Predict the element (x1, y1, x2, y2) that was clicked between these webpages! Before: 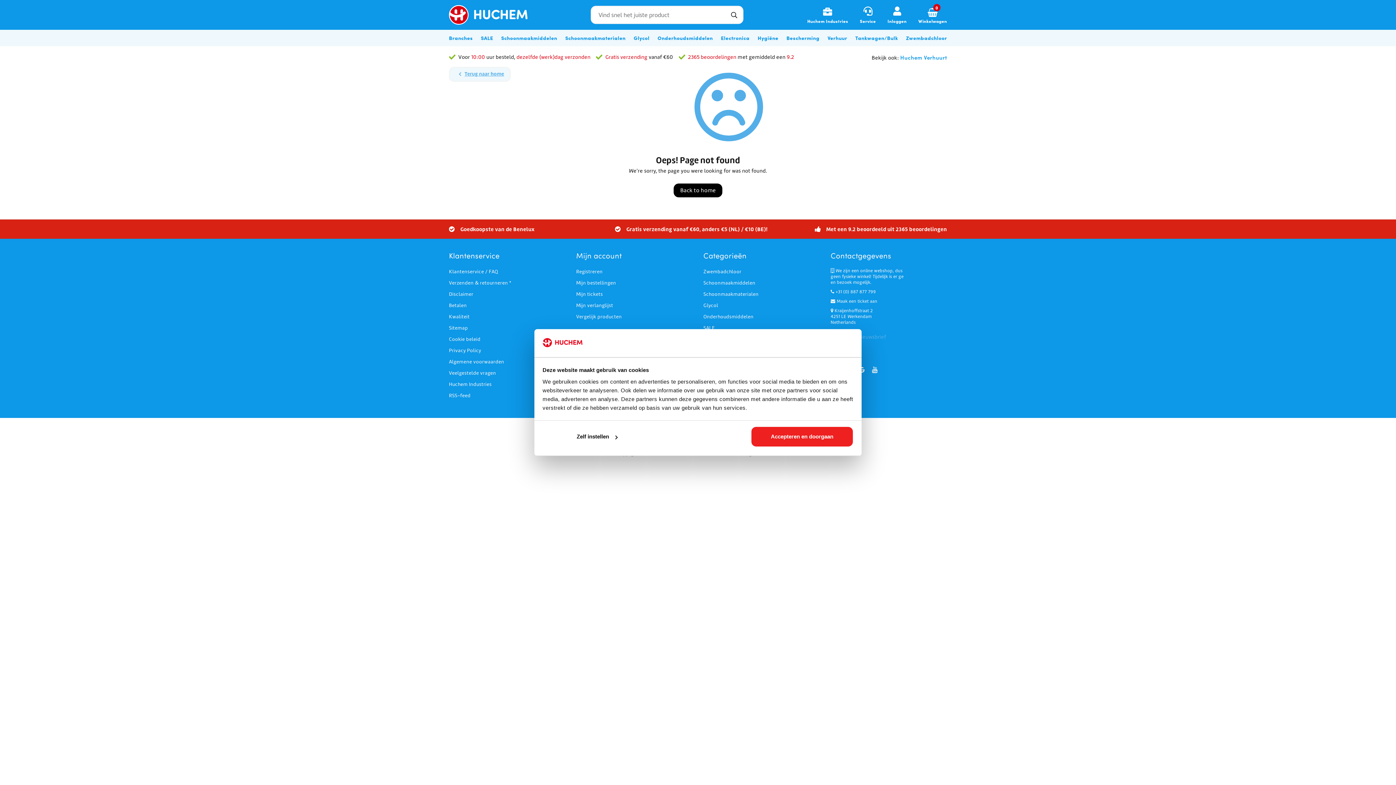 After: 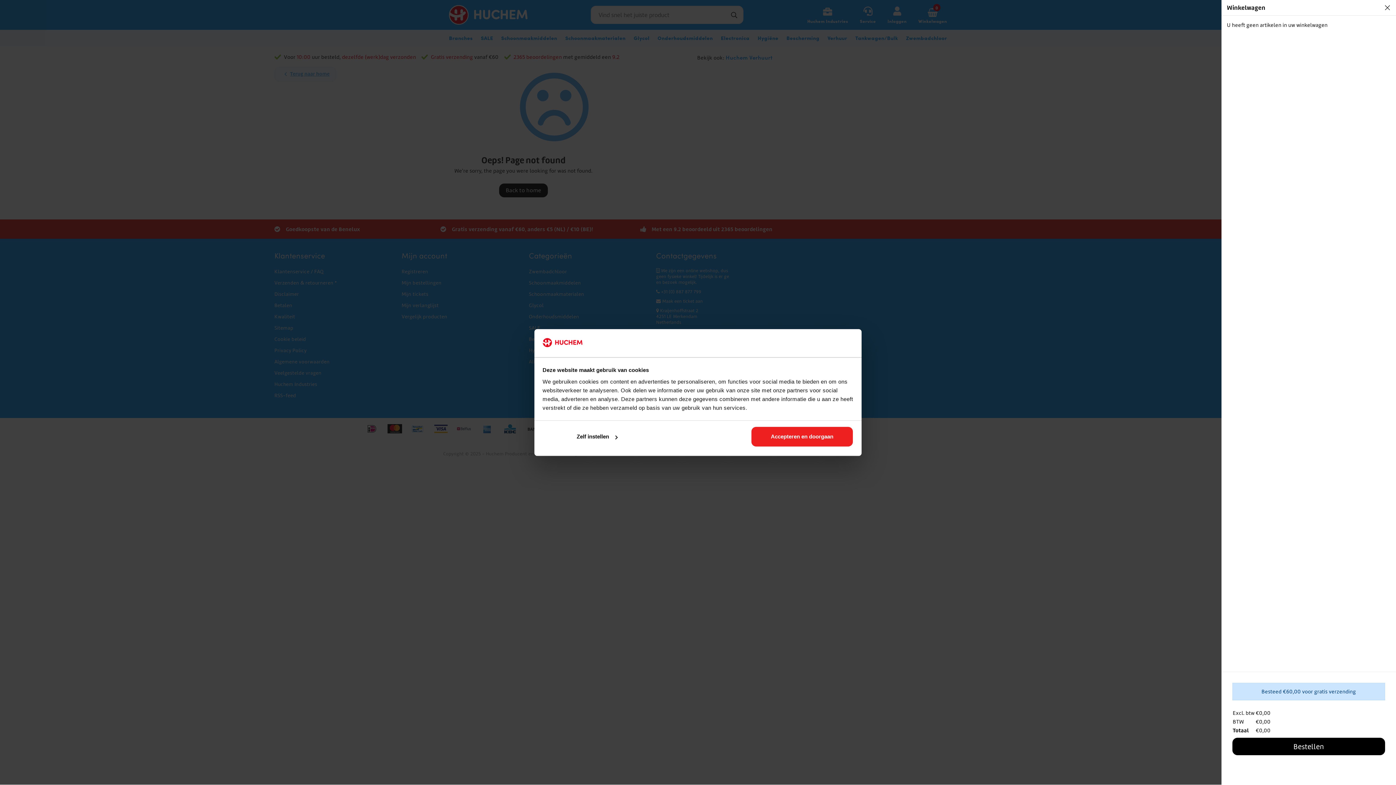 Action: label: 0
Winkelwagen bbox: (918, 5, 947, 24)